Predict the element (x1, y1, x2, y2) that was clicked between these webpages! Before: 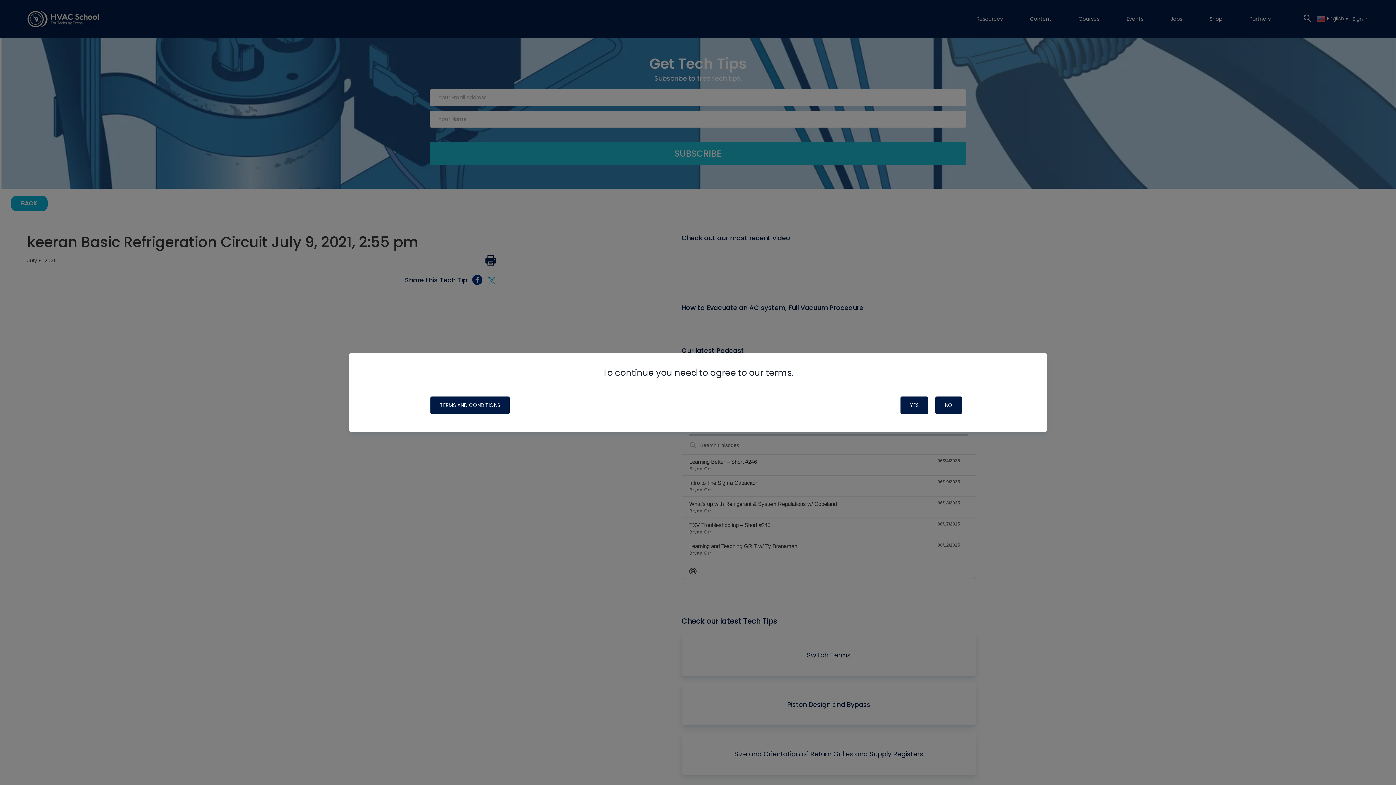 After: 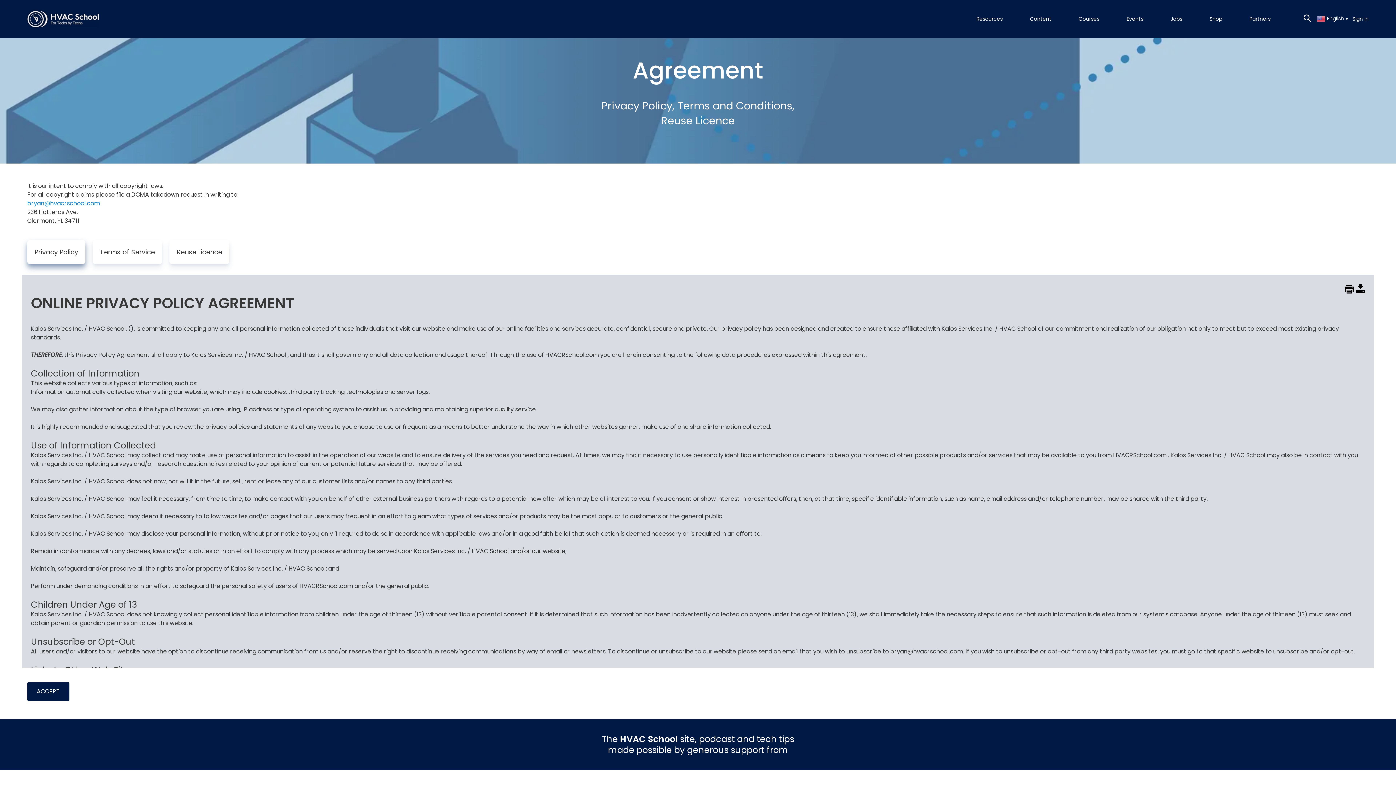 Action: label: TERMS AND CONDITIONS bbox: (430, 396, 509, 414)